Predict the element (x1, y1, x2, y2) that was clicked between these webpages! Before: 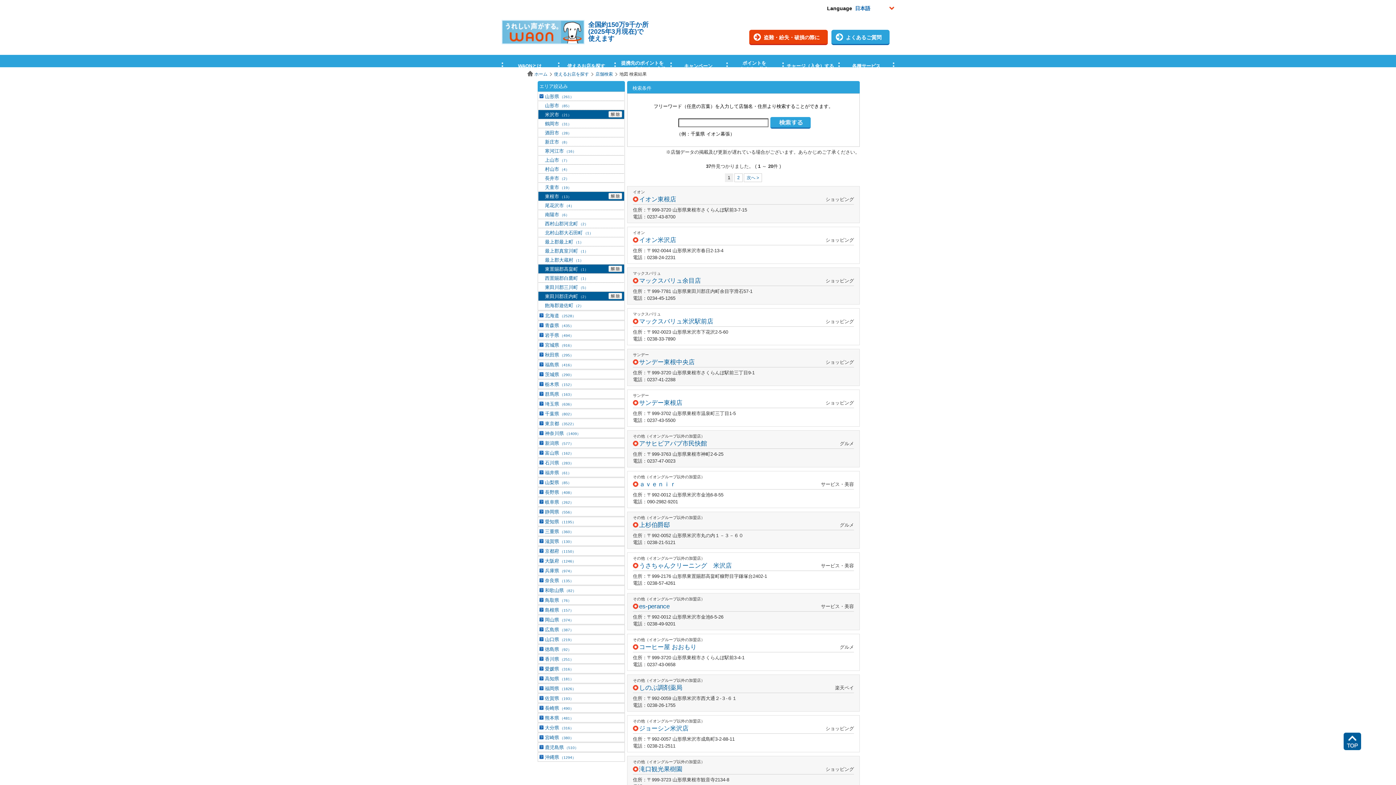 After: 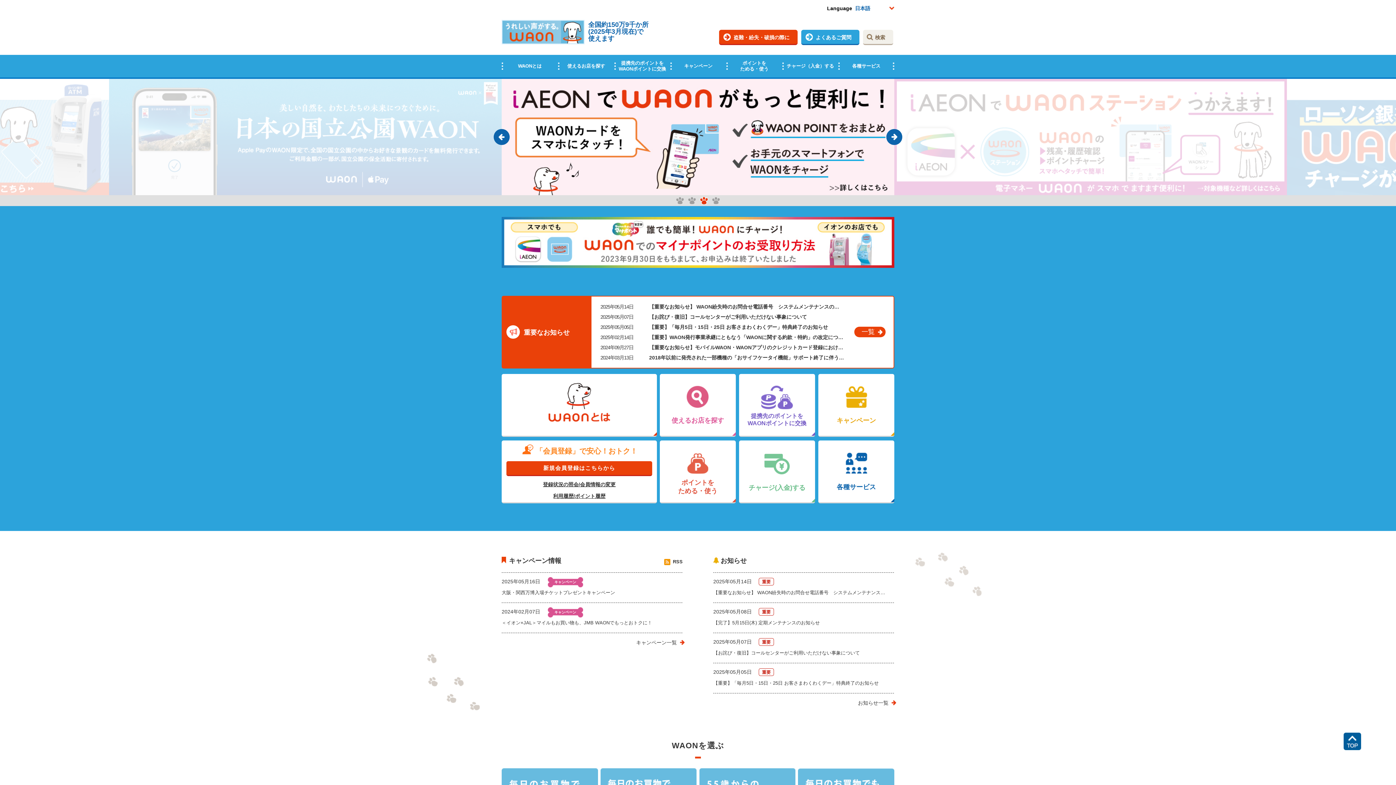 Action: bbox: (534, 71, 552, 76) label: ホーム